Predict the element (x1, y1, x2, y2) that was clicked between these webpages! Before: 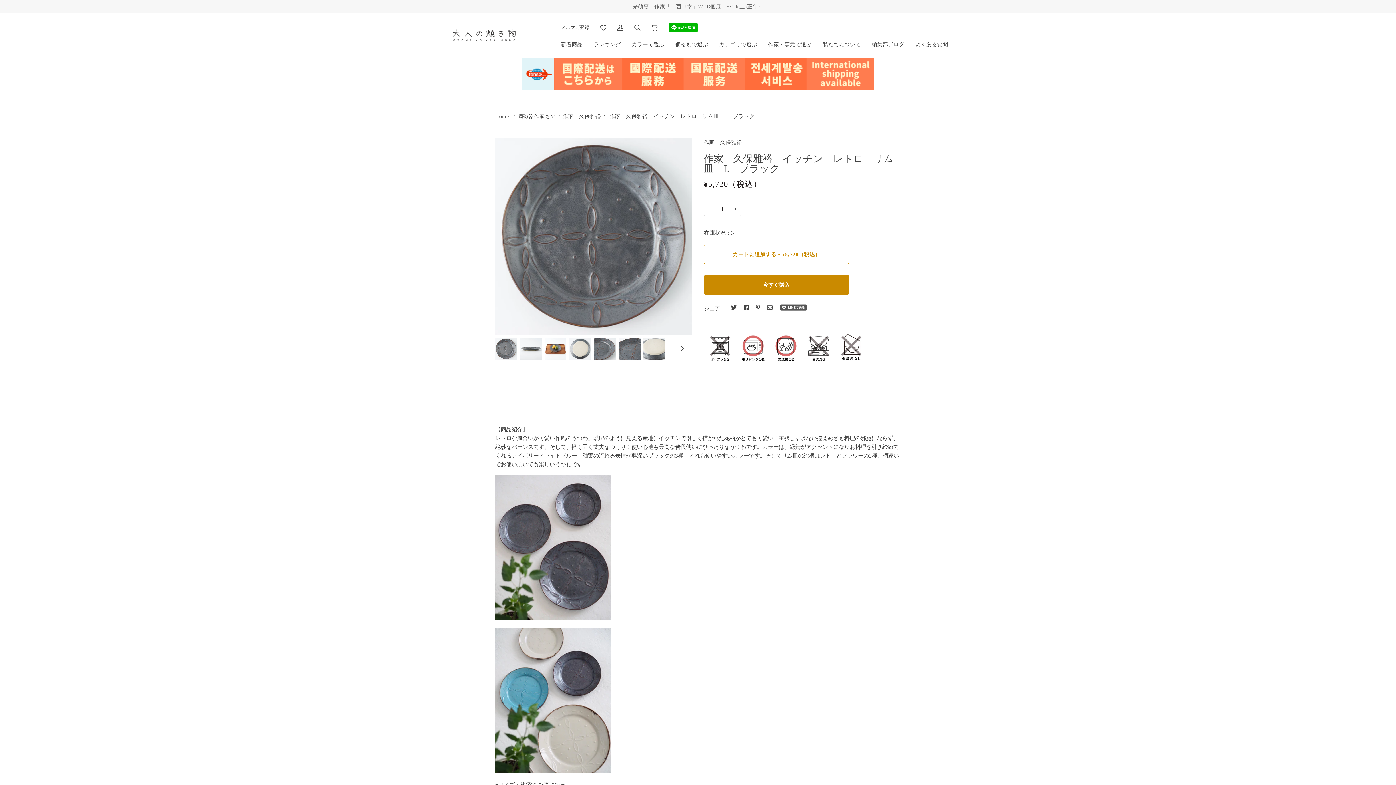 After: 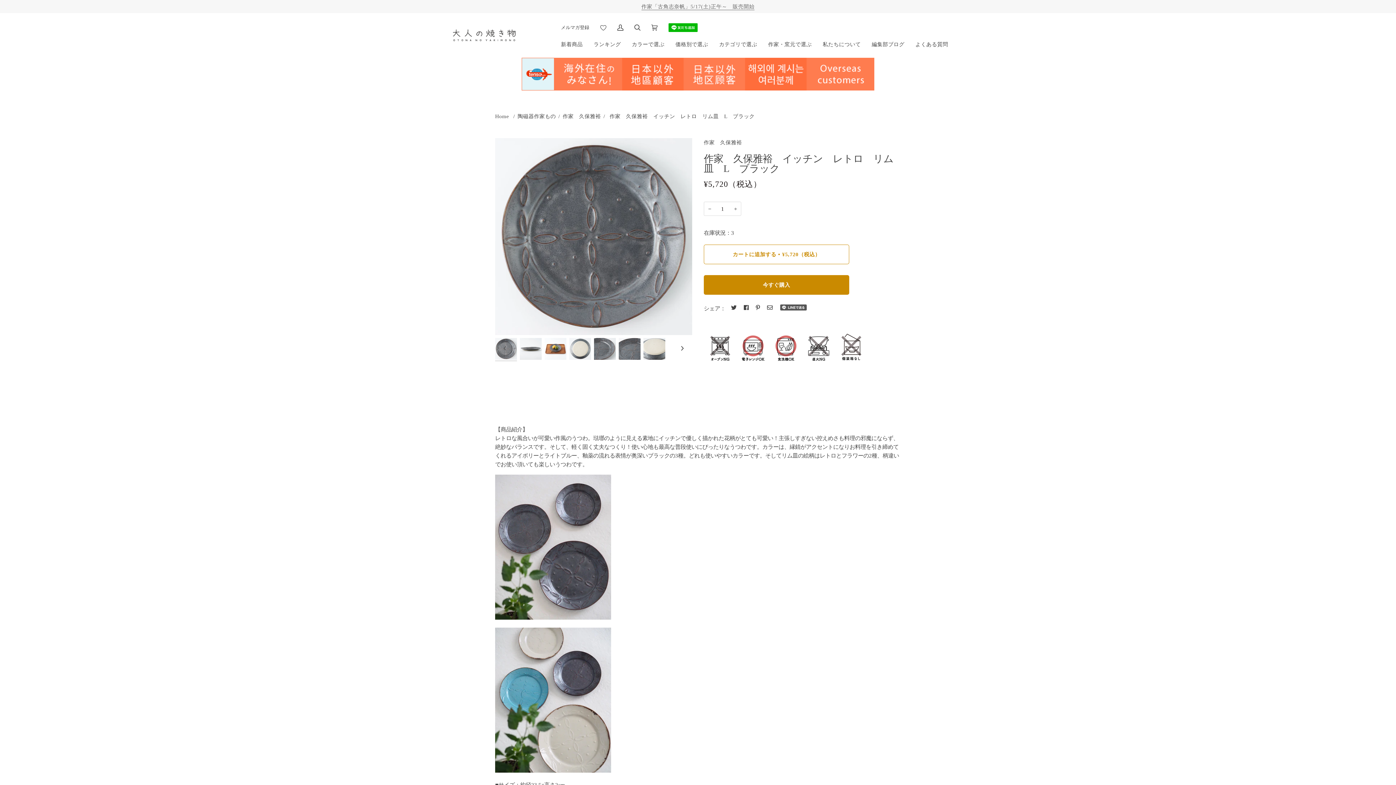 Action: bbox: (756, 303, 760, 312)